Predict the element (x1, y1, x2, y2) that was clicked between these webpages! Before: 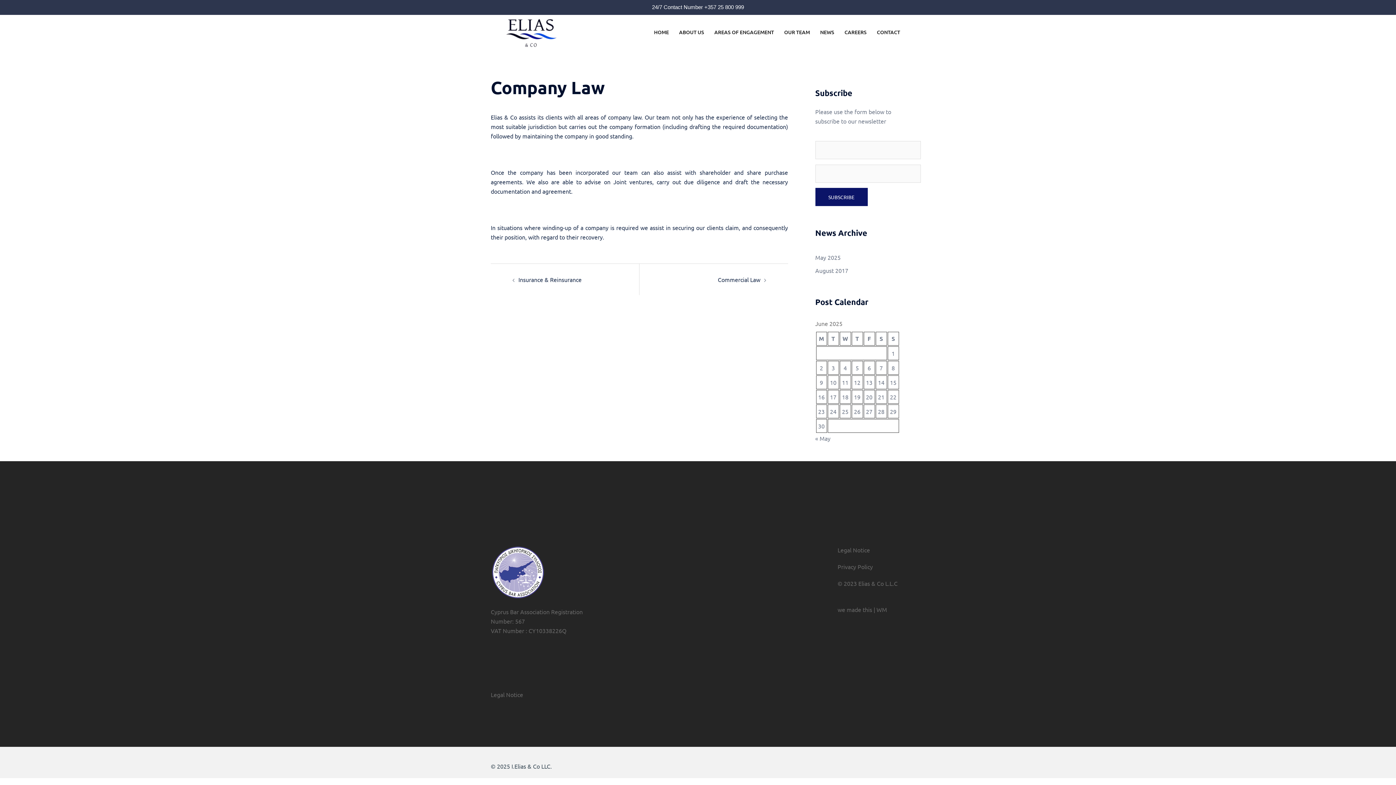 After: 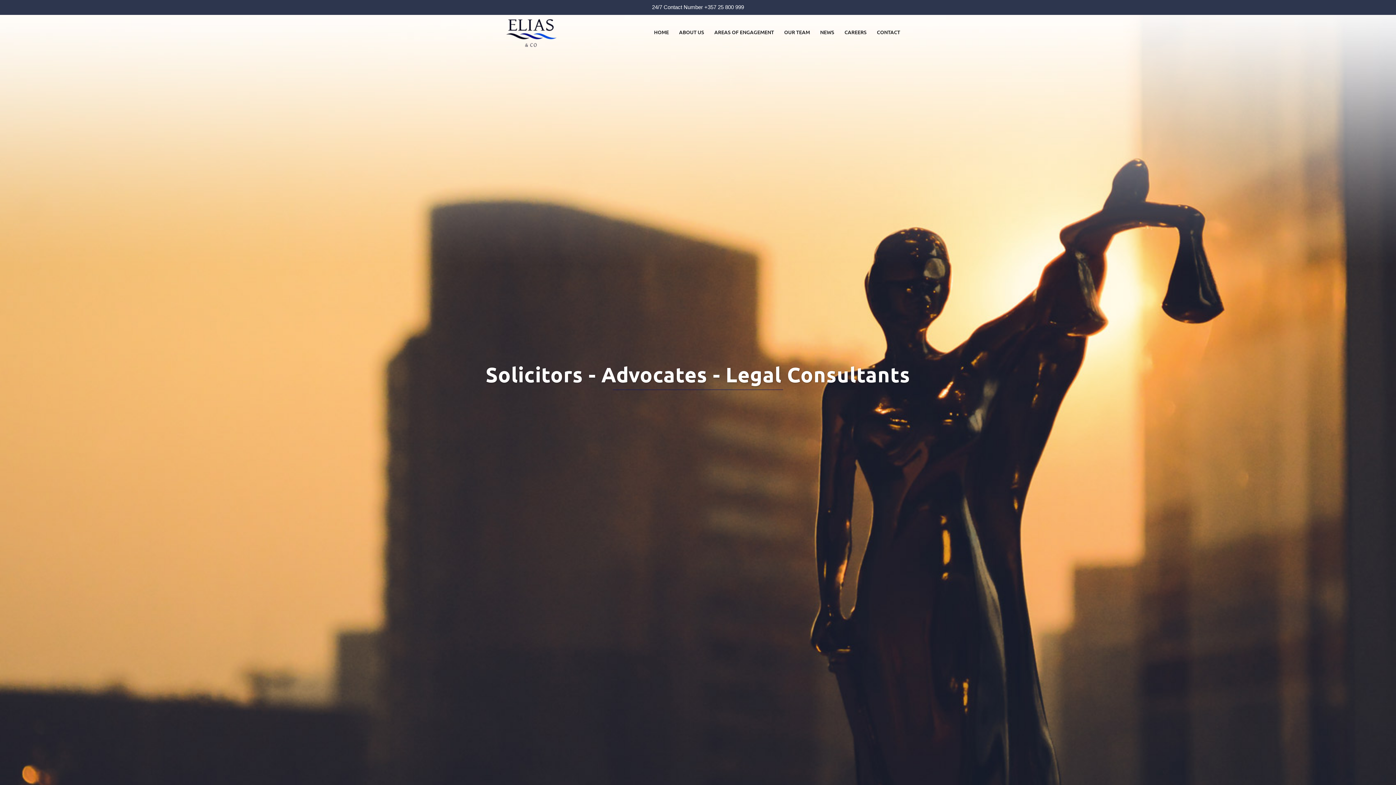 Action: bbox: (490, 27, 570, 34)